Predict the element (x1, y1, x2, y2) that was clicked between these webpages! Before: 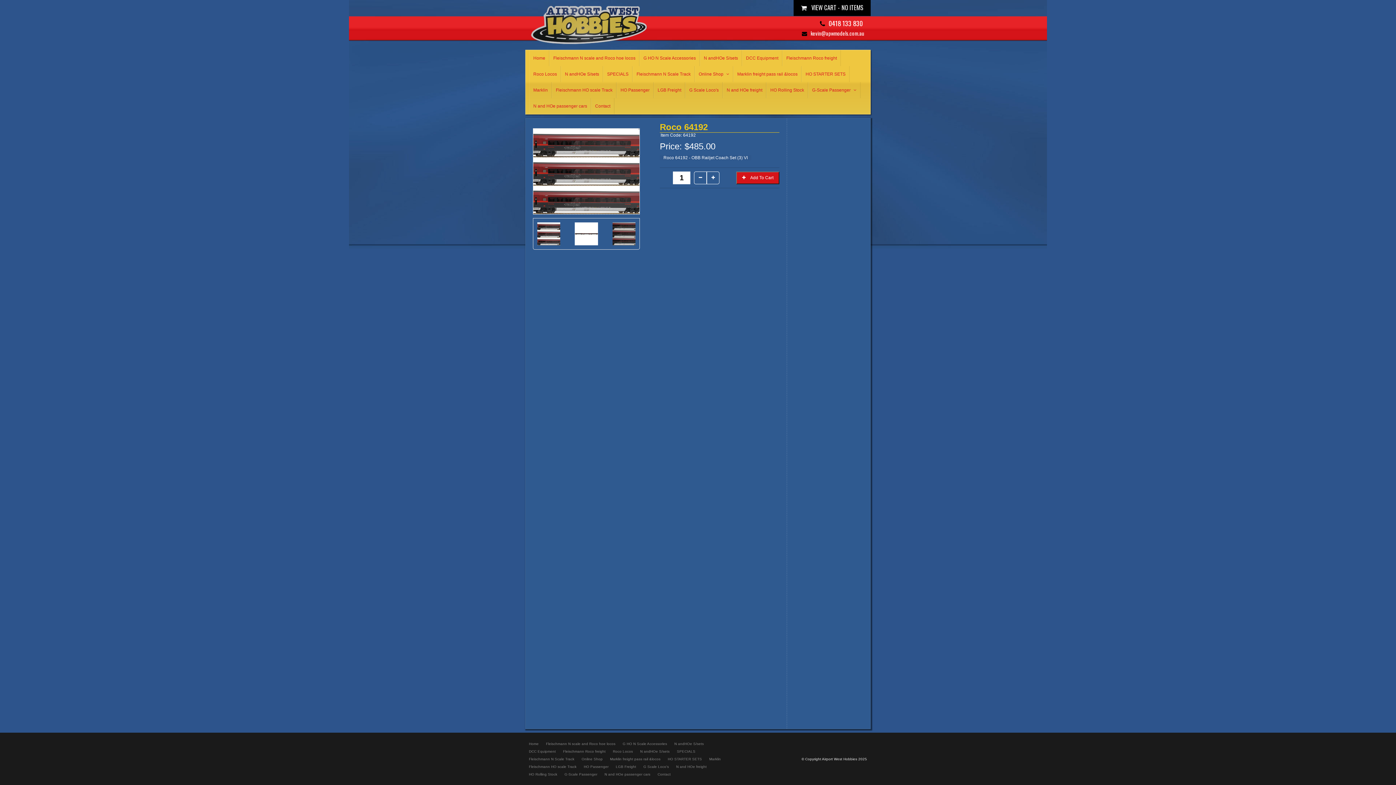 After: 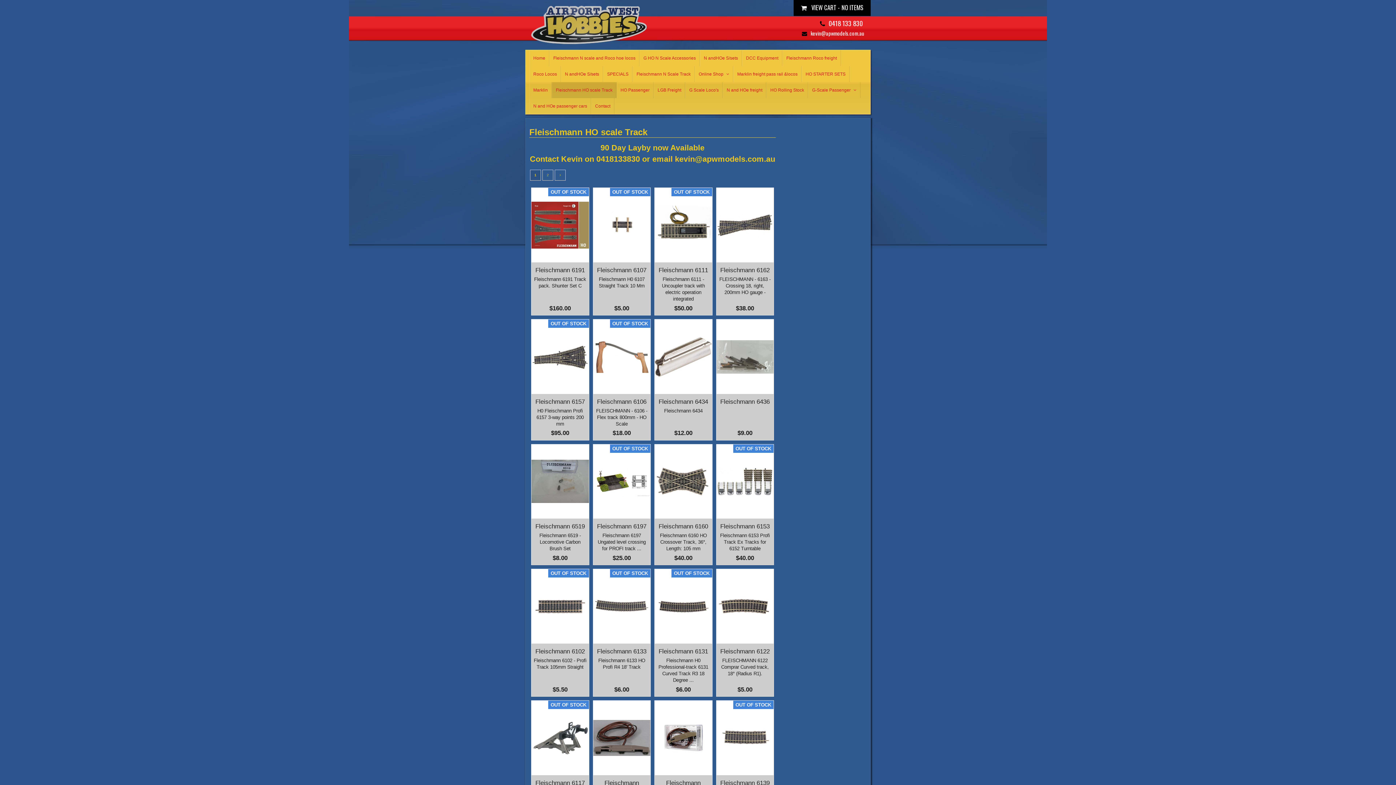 Action: bbox: (552, 82, 616, 98) label: Fleischmann HO scale Track